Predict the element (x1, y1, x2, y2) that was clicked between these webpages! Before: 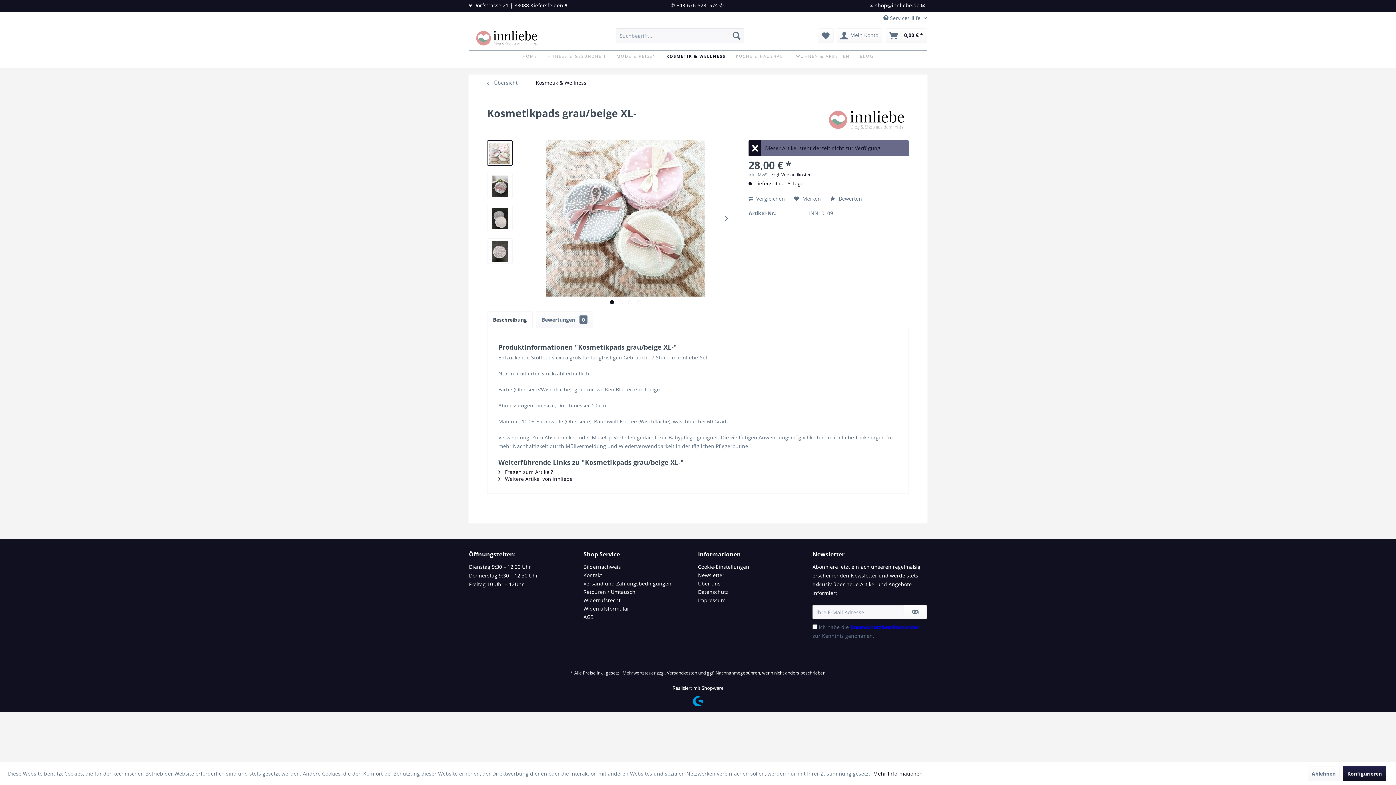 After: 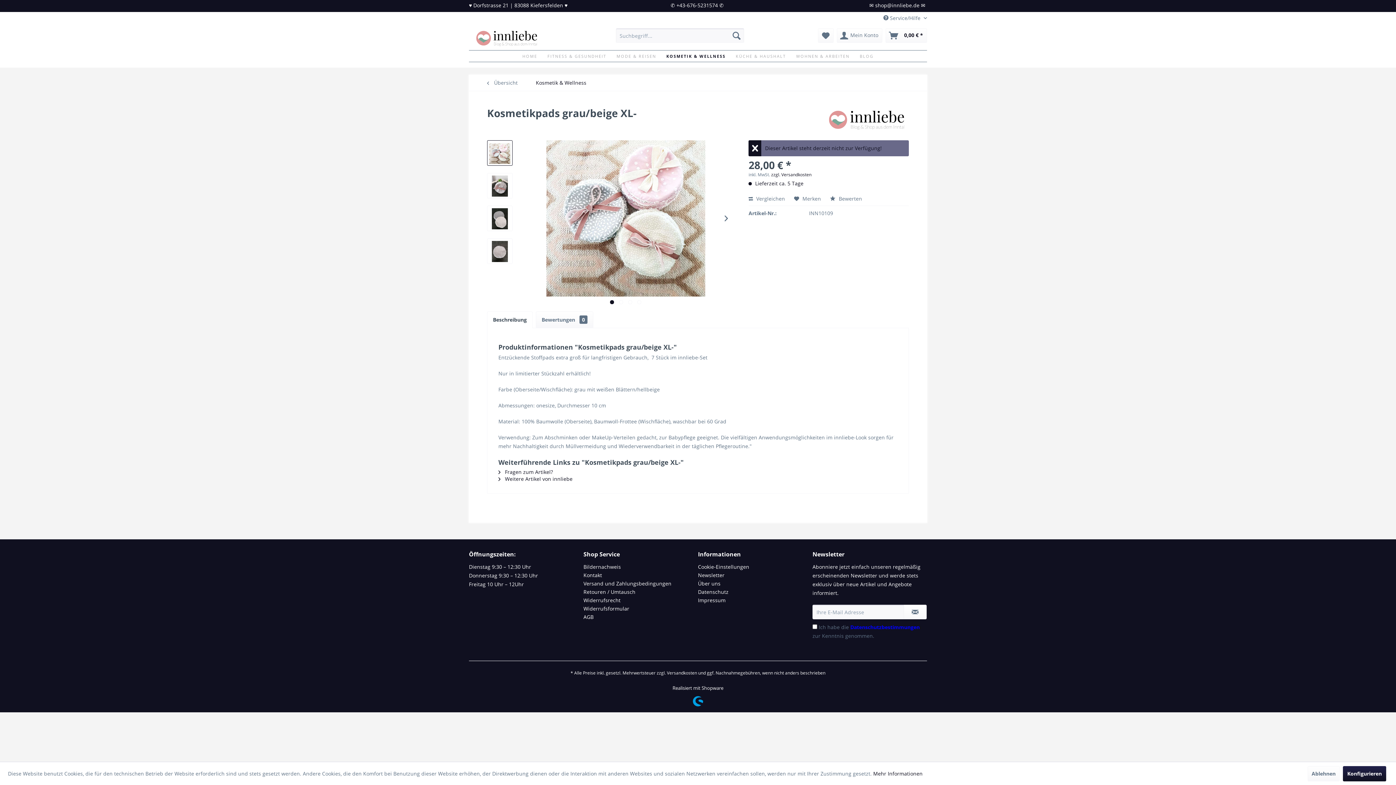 Action: bbox: (850, 624, 920, 630) label: Datenschutzbestimmungen 